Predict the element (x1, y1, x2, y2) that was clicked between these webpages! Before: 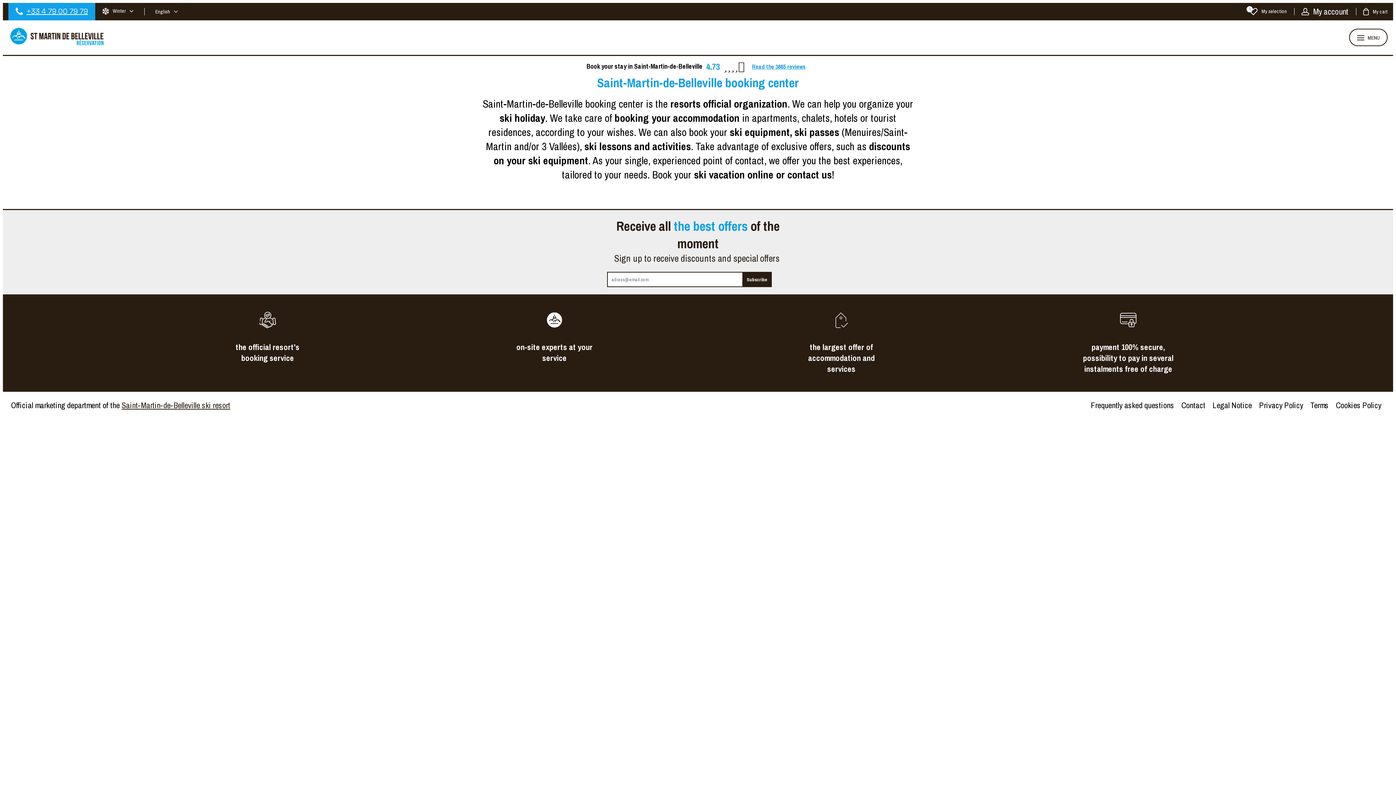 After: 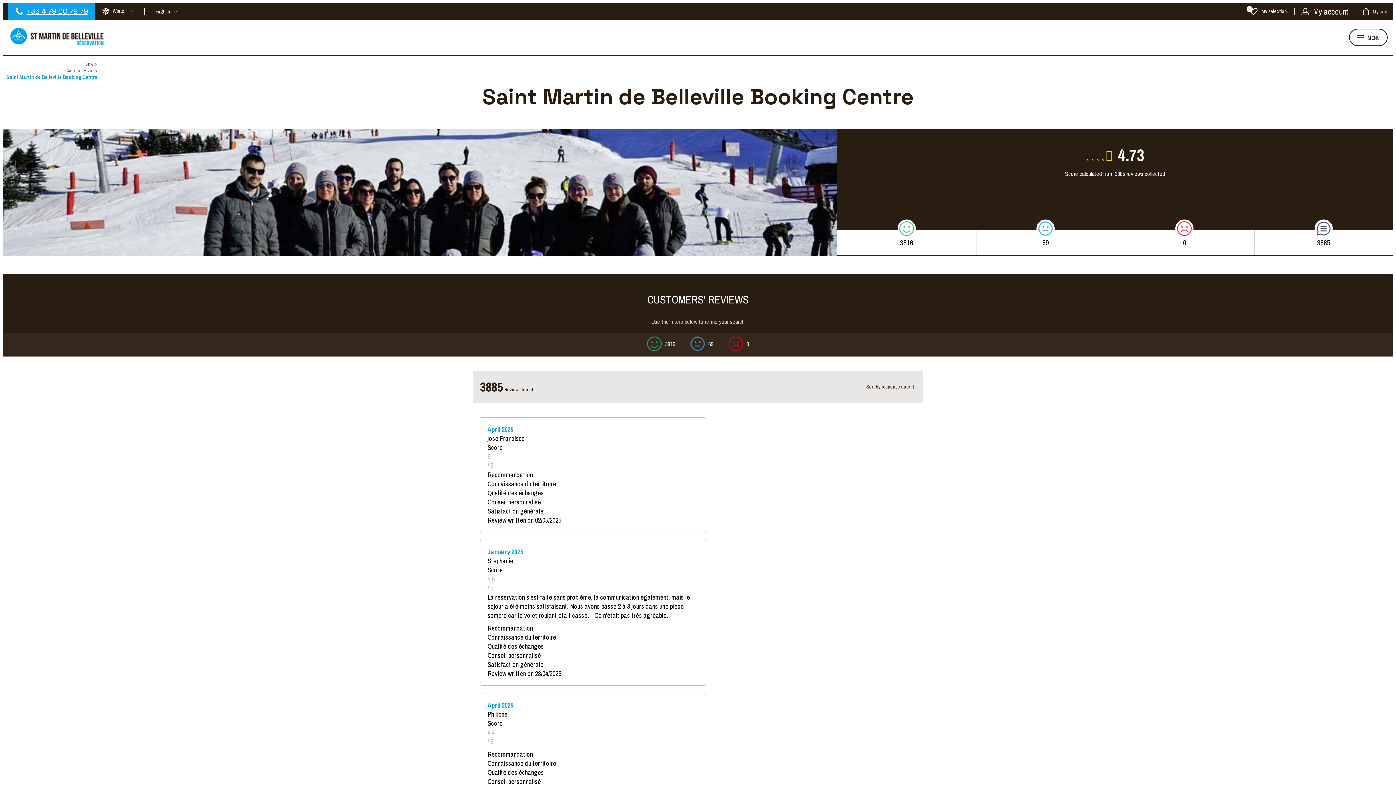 Action: label: Read the 3885 reviews bbox: (748, 58, 809, 74)